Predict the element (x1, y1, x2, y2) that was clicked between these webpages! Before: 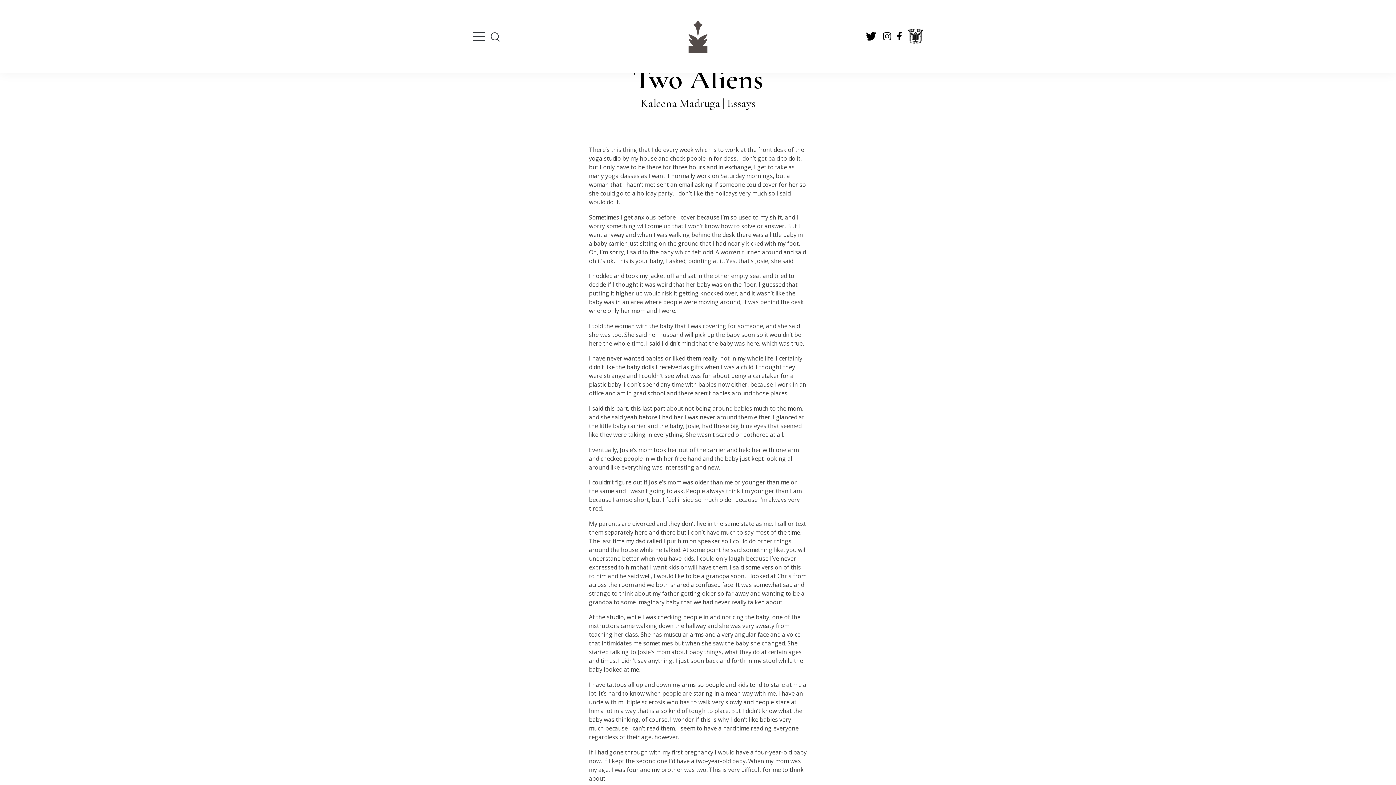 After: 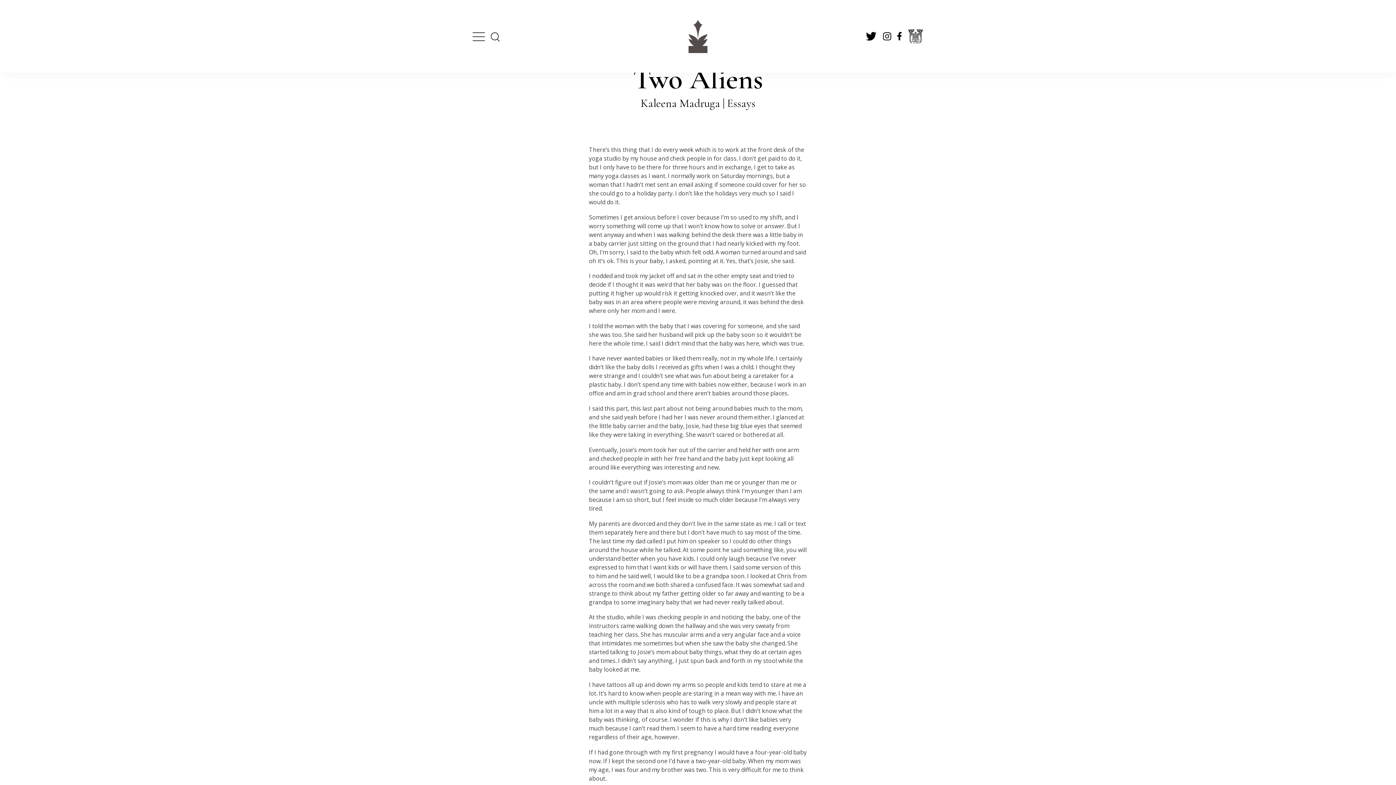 Action: bbox: (908, 31, 923, 39)